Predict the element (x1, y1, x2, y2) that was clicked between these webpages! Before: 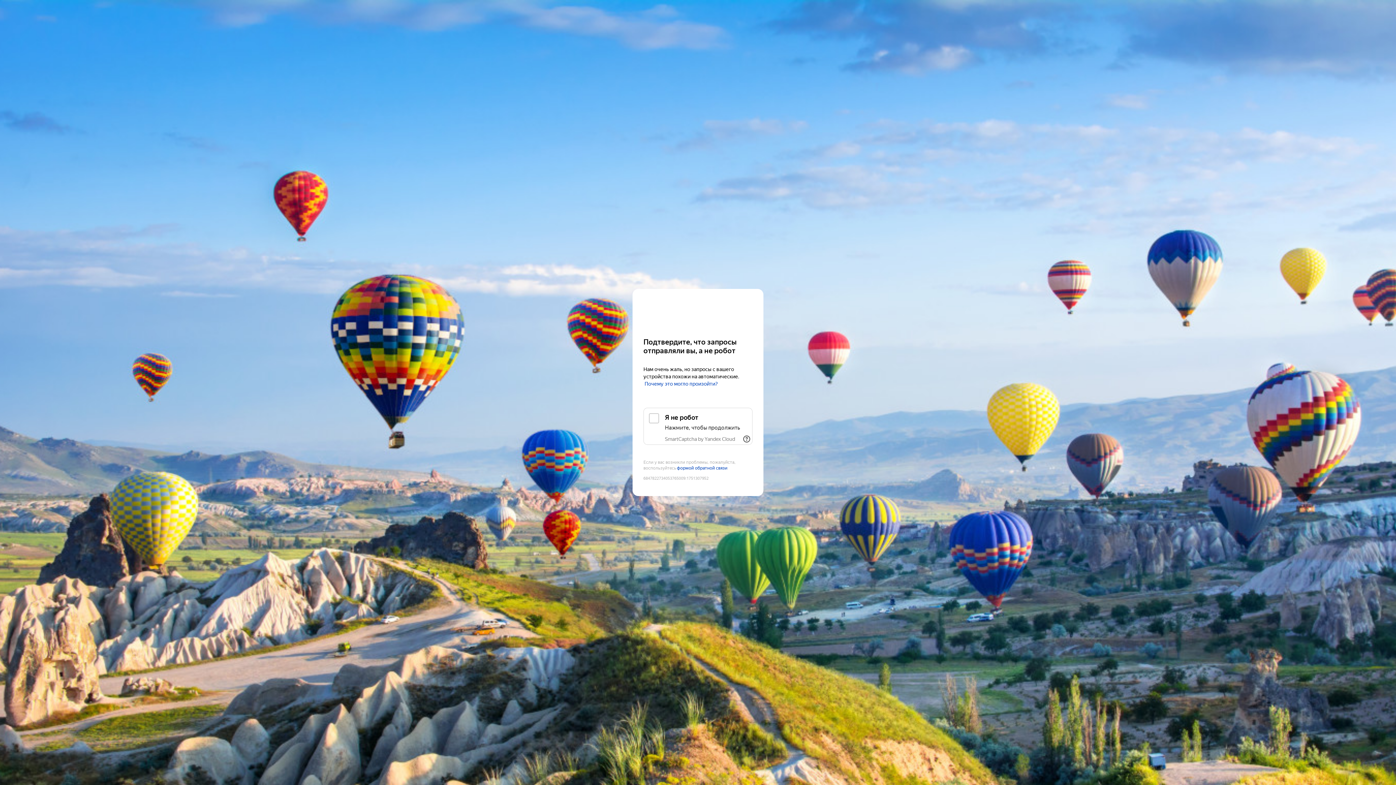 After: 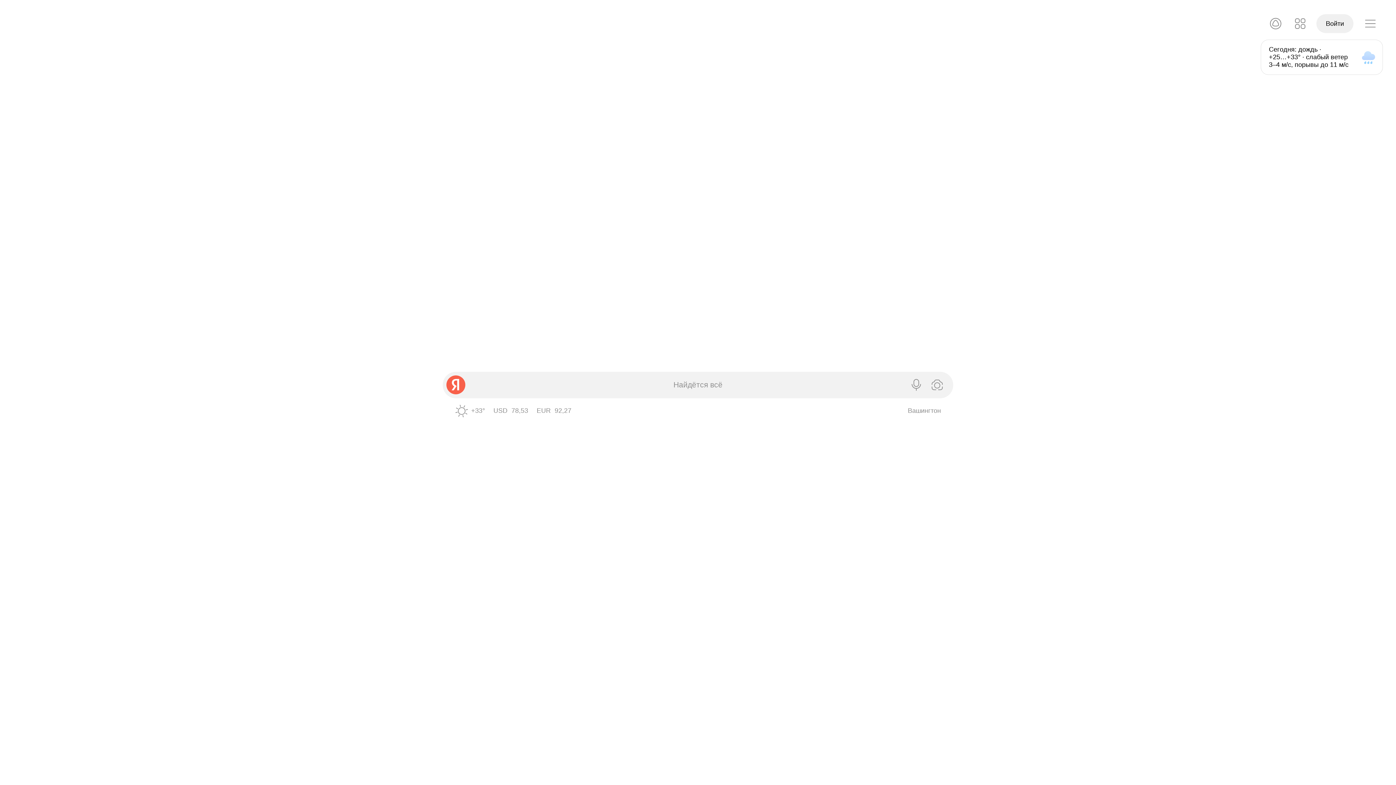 Action: label: Yandex bbox: (643, 303, 752, 316)